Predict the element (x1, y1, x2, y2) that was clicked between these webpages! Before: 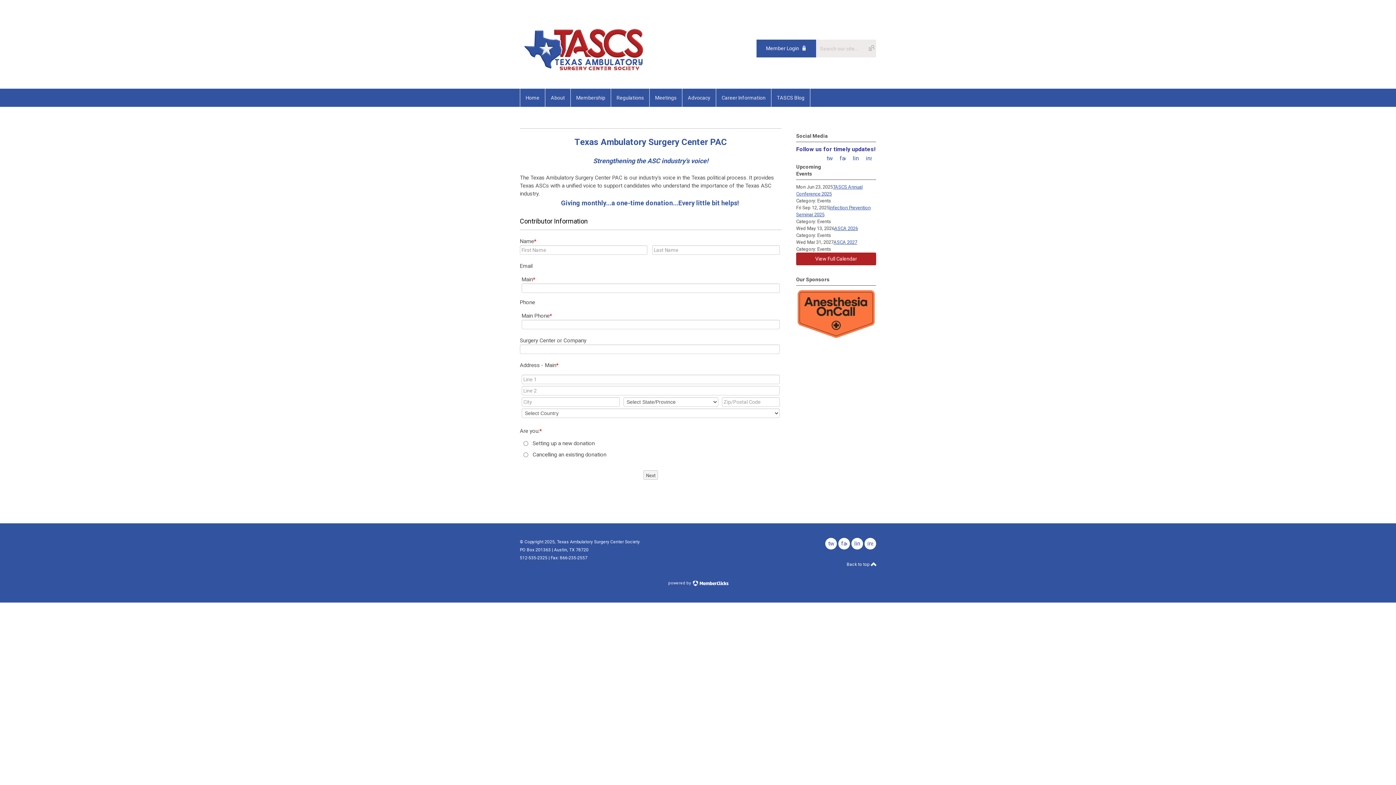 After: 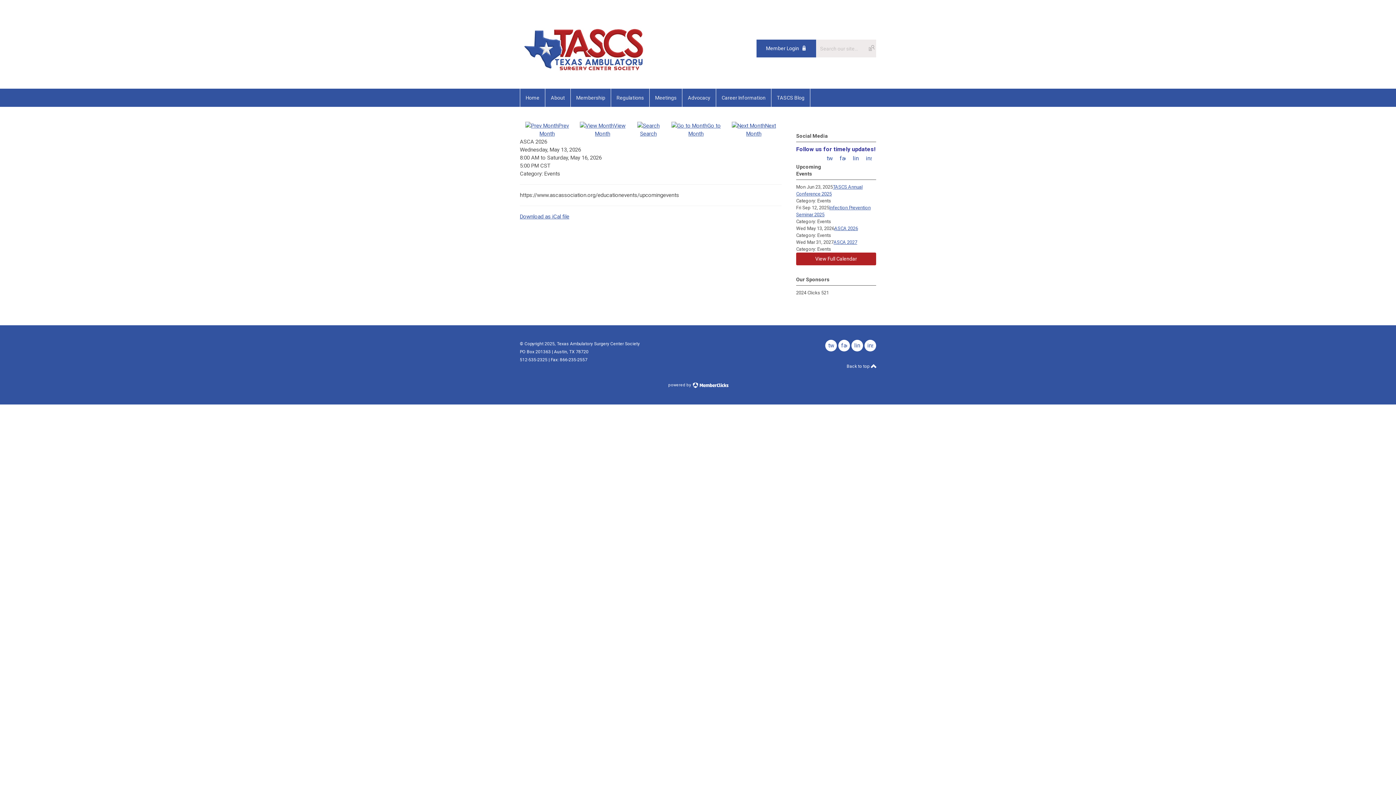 Action: bbox: (834, 225, 858, 231) label: ASCA 2026